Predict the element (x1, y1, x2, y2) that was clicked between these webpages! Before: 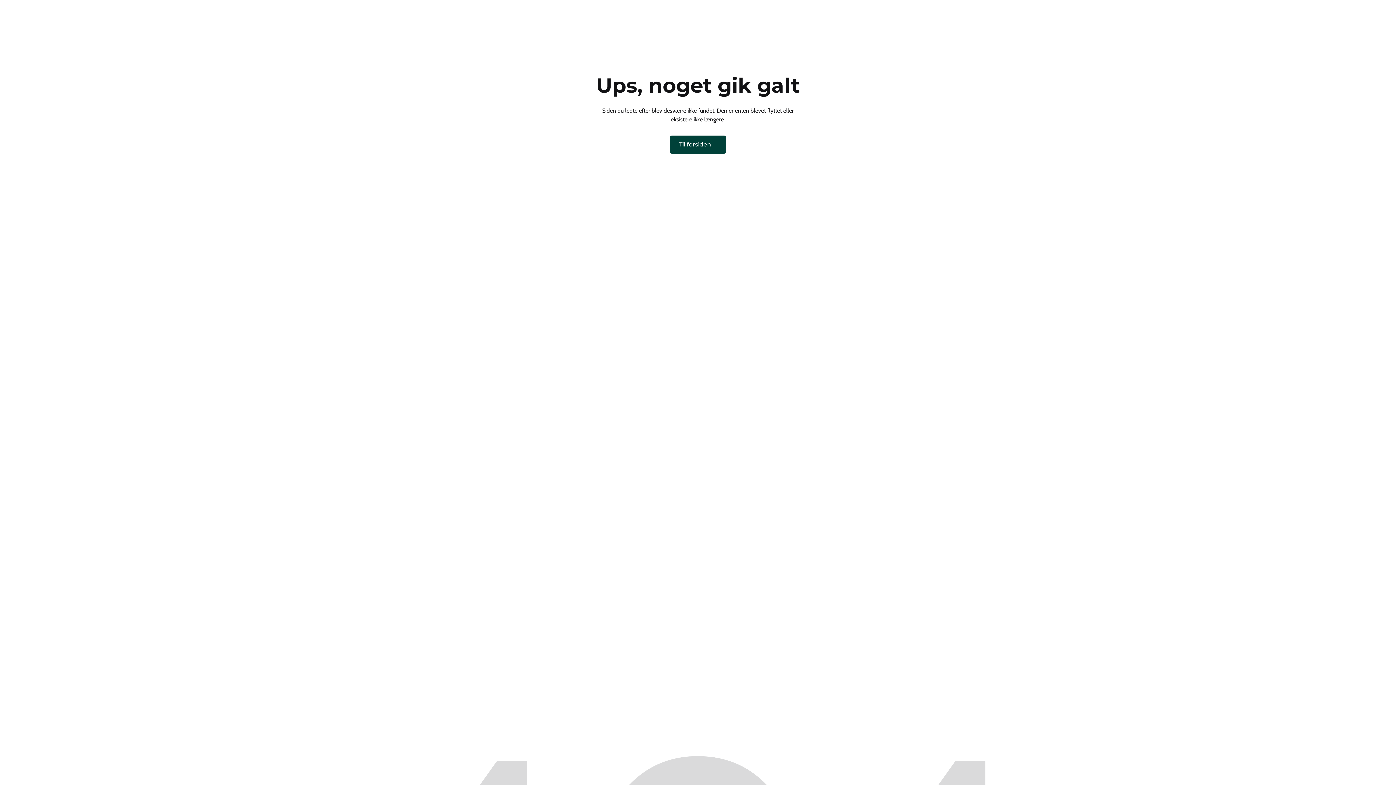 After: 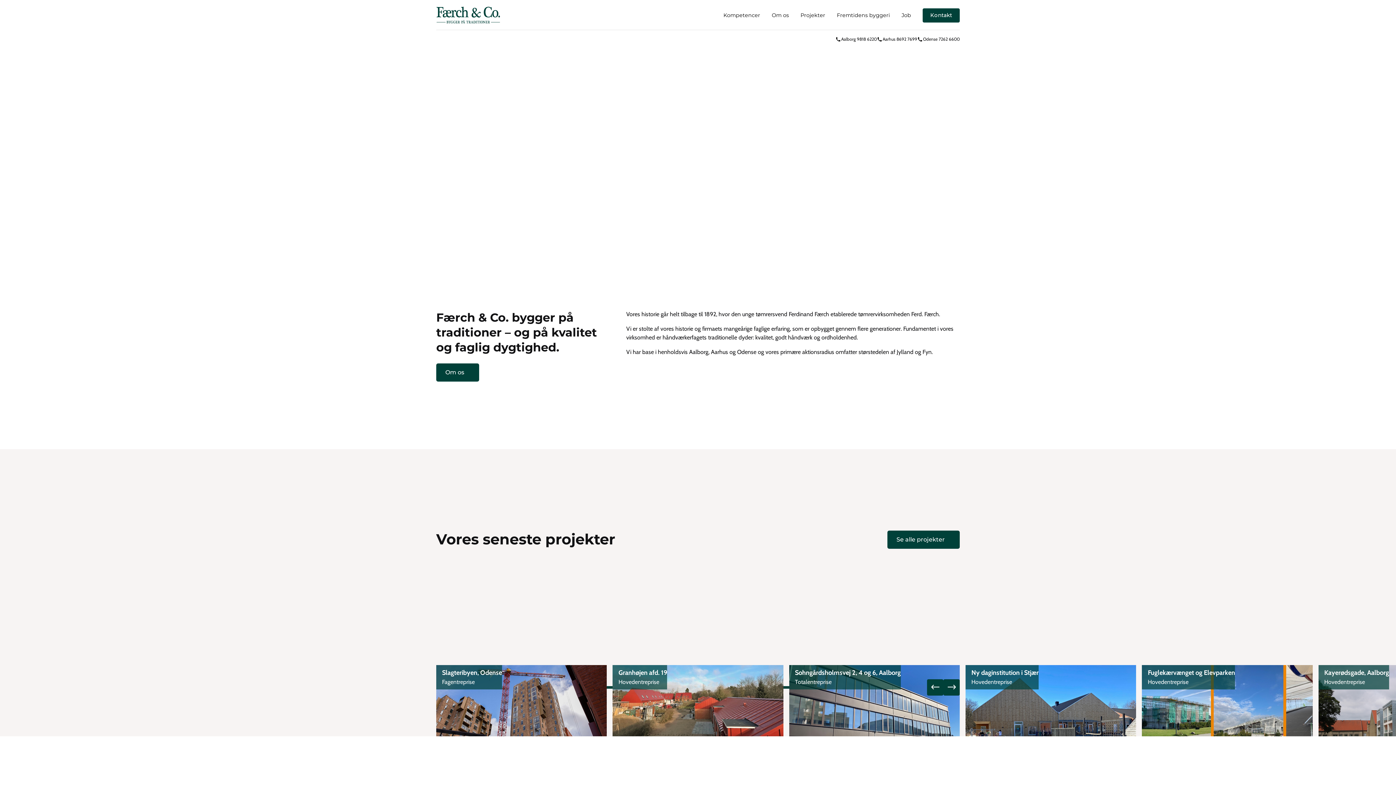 Action: bbox: (670, 135, 726, 153) label: Til forsiden